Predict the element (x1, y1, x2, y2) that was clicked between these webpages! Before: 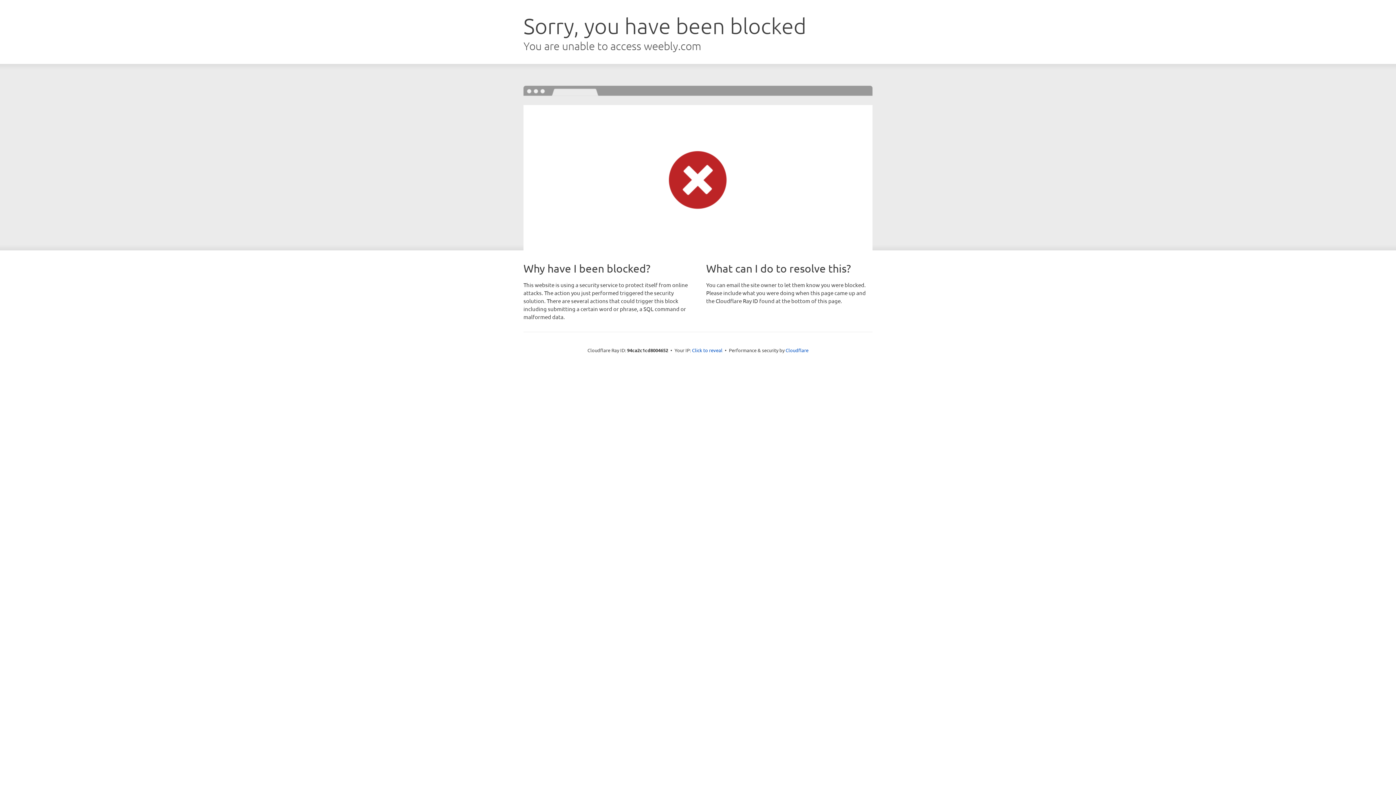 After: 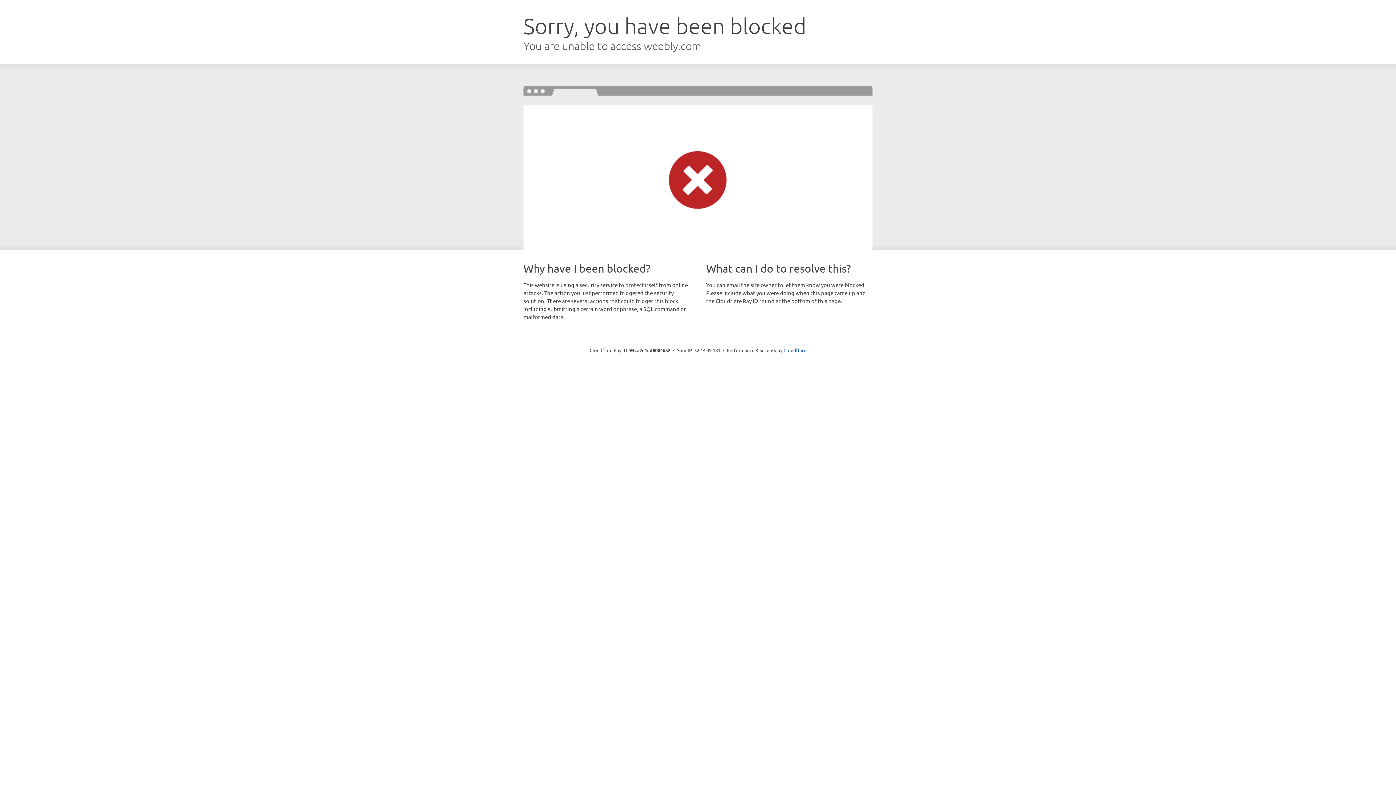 Action: label: Click to reveal bbox: (692, 346, 722, 353)